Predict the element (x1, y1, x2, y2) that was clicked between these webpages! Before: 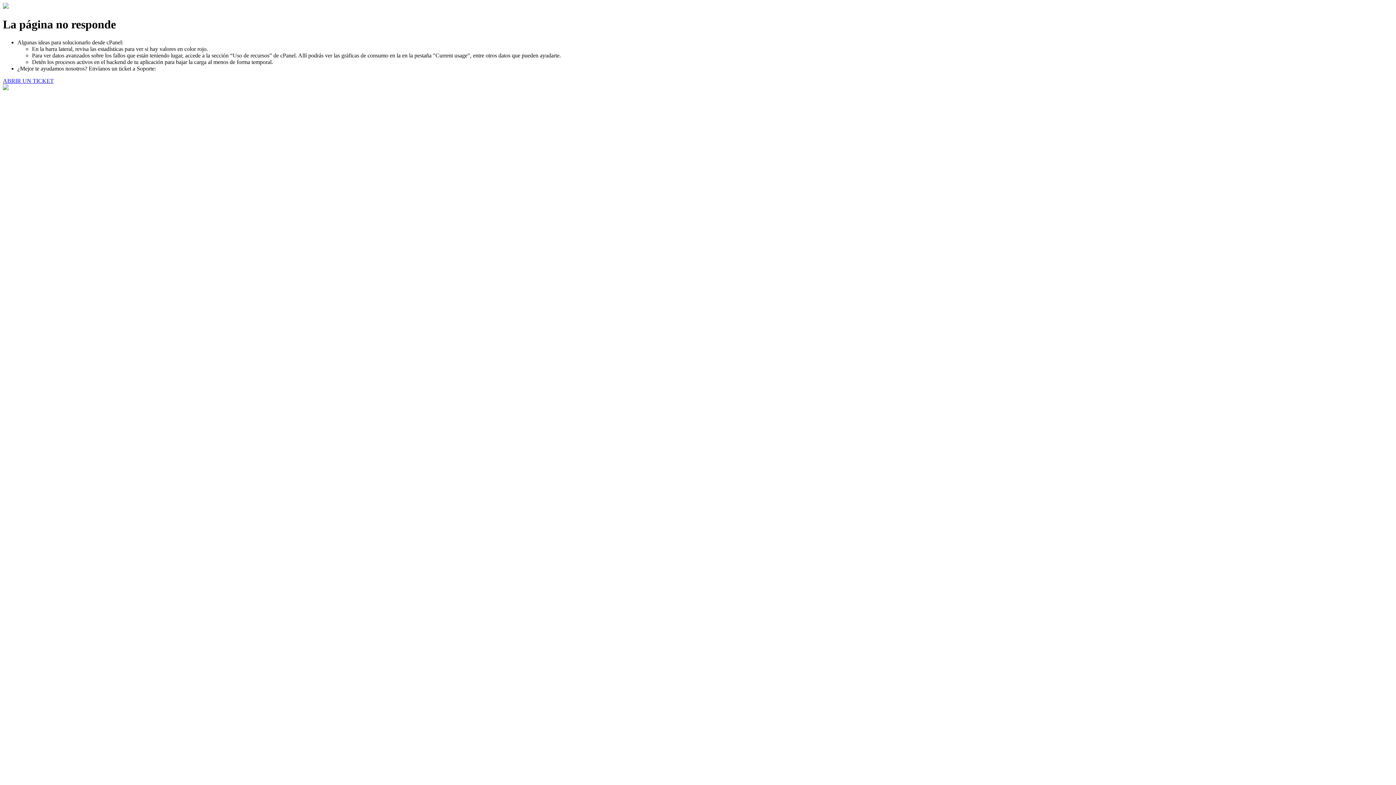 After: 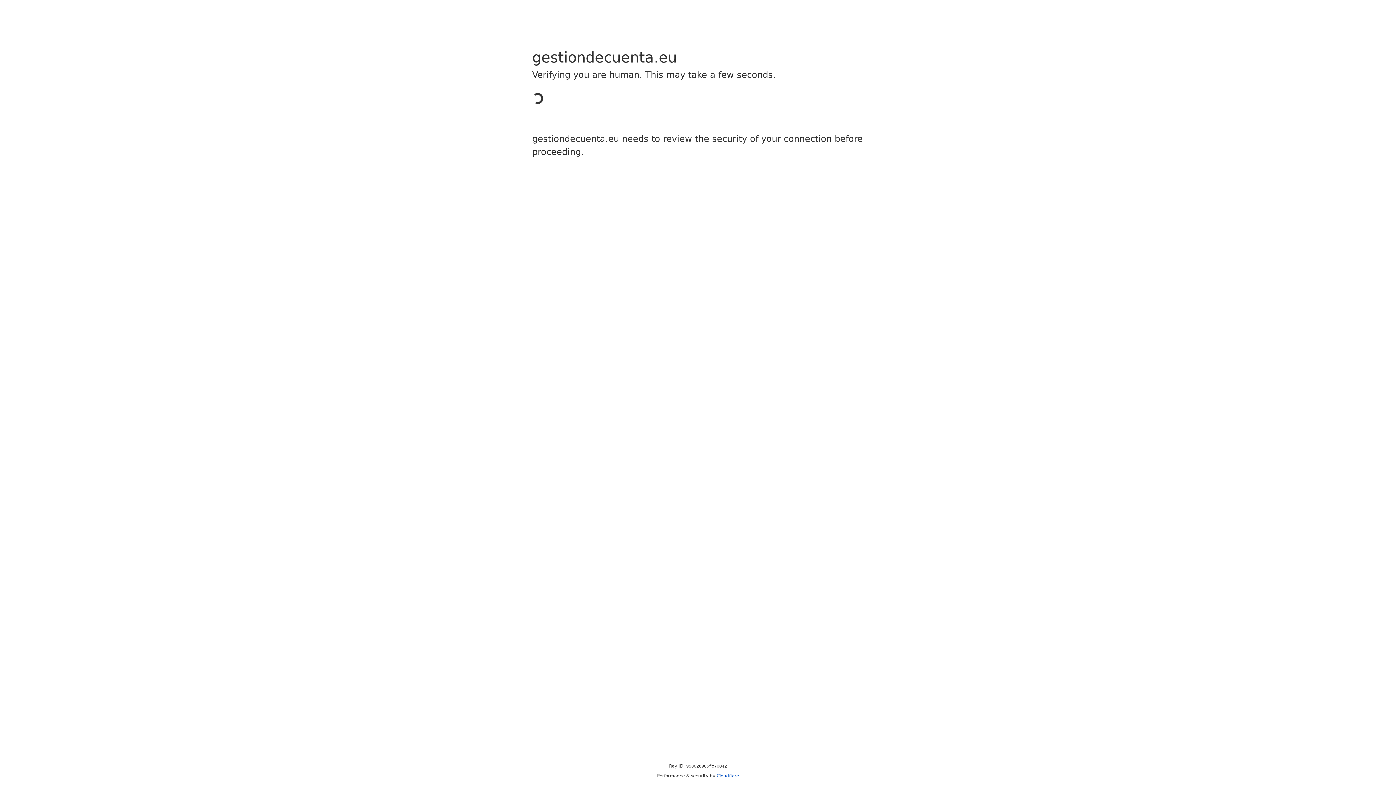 Action: label: ABRIR UN TICKET bbox: (2, 77, 53, 83)